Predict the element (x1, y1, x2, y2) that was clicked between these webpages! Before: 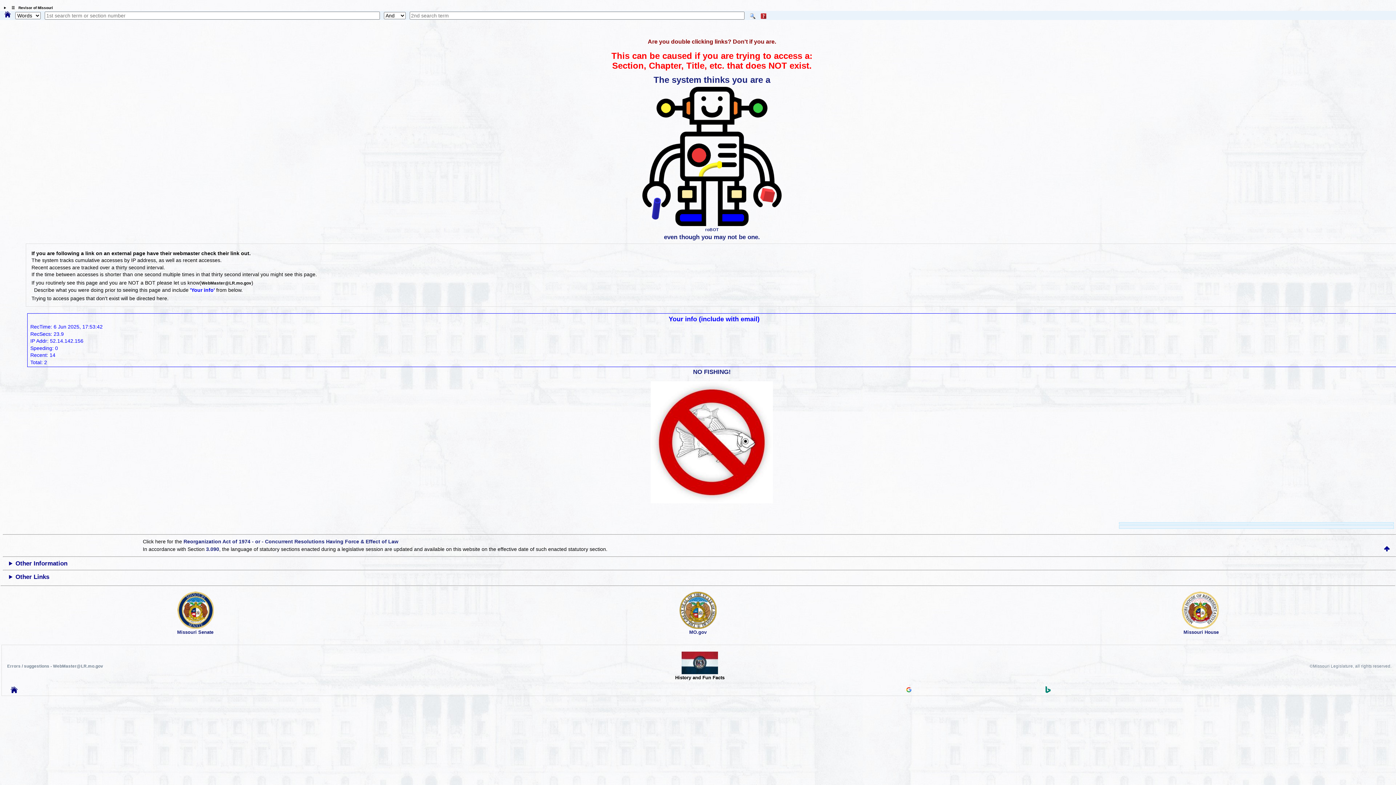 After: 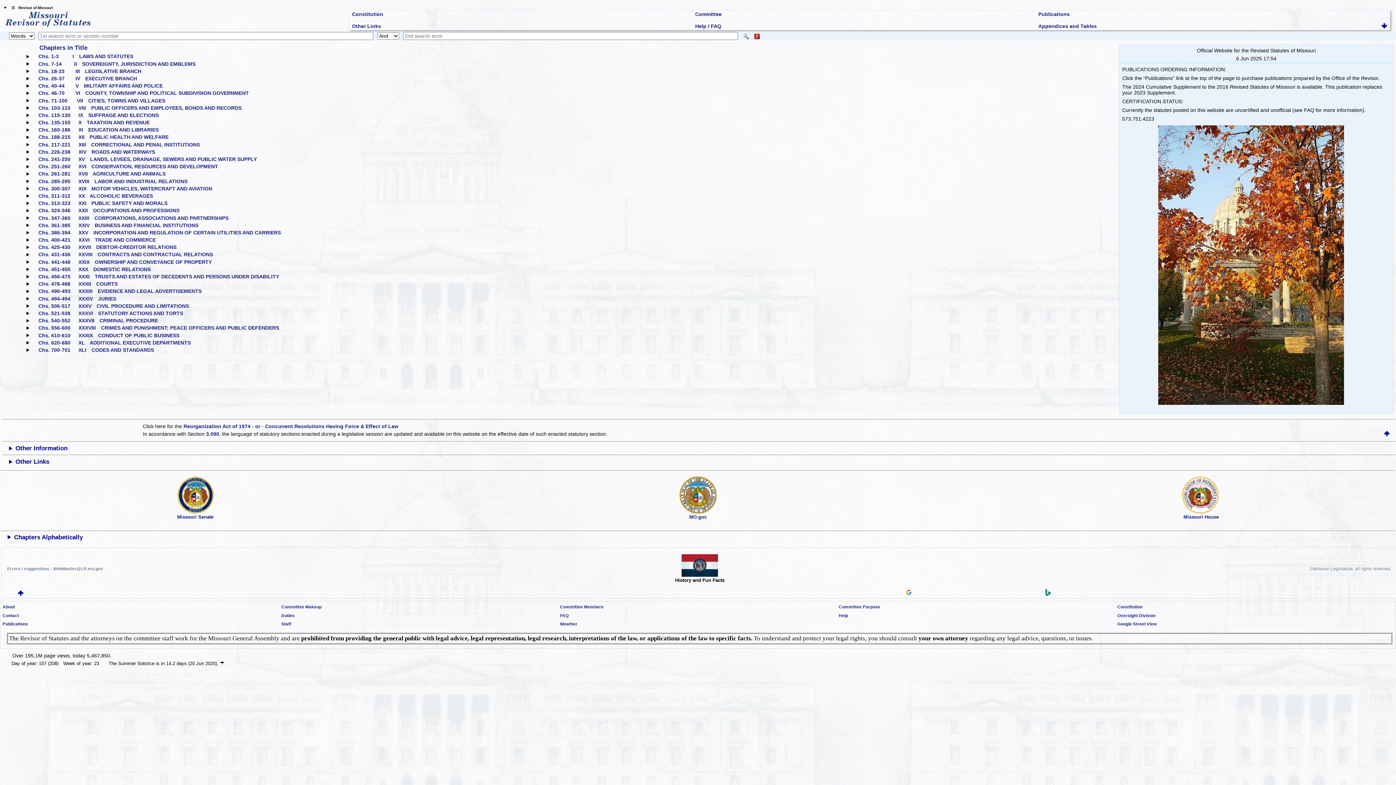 Action: bbox: (4, 11, 10, 18)